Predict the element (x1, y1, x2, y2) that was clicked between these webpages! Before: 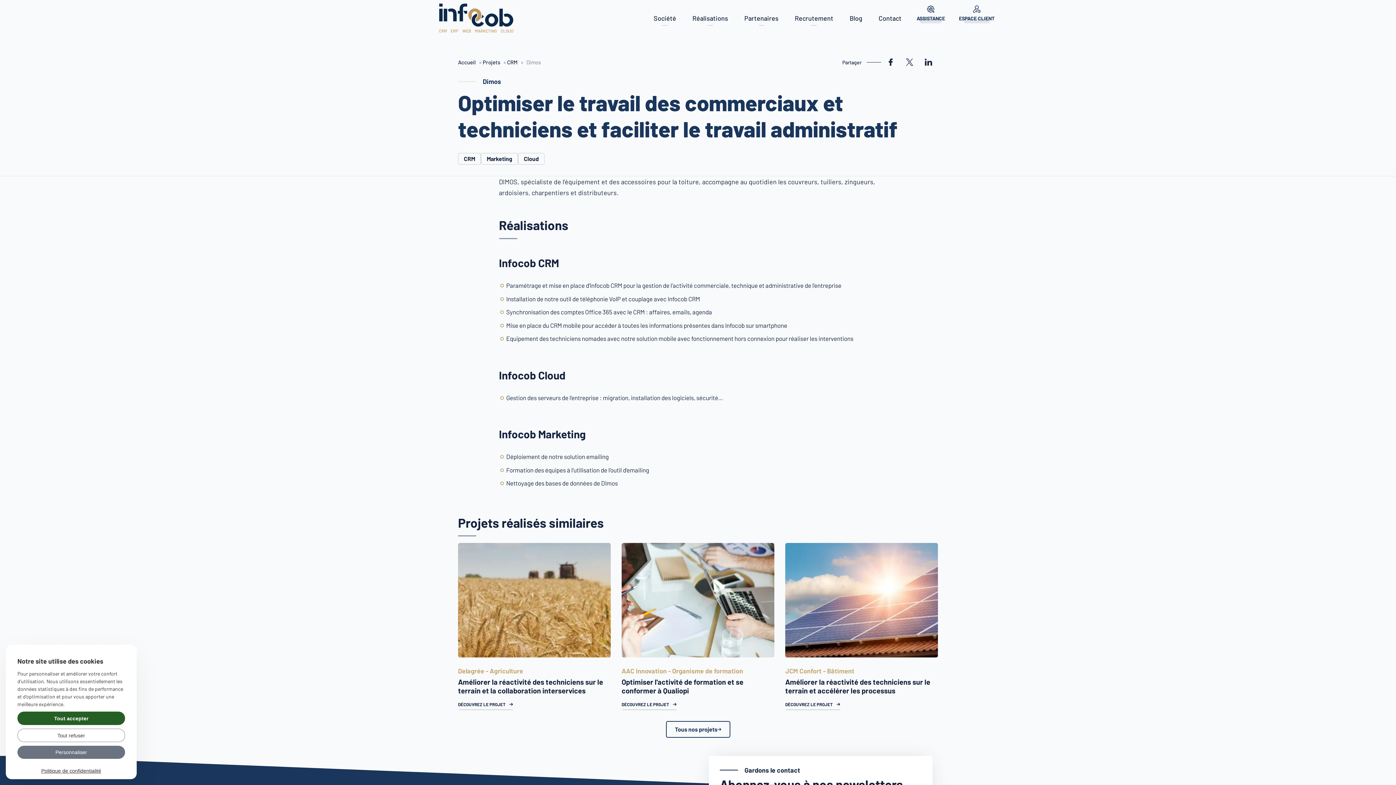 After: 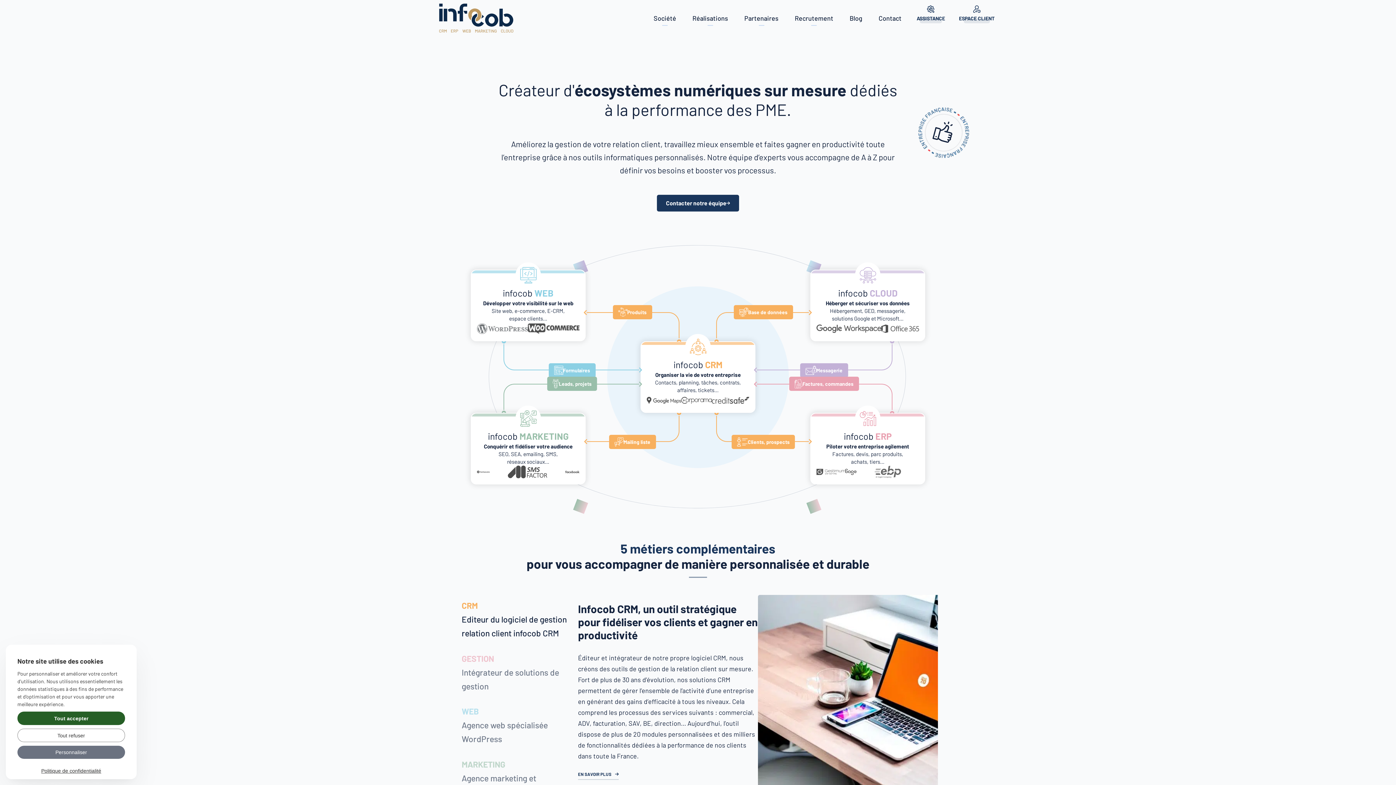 Action: bbox: (458, 58, 476, 65) label: Accueil